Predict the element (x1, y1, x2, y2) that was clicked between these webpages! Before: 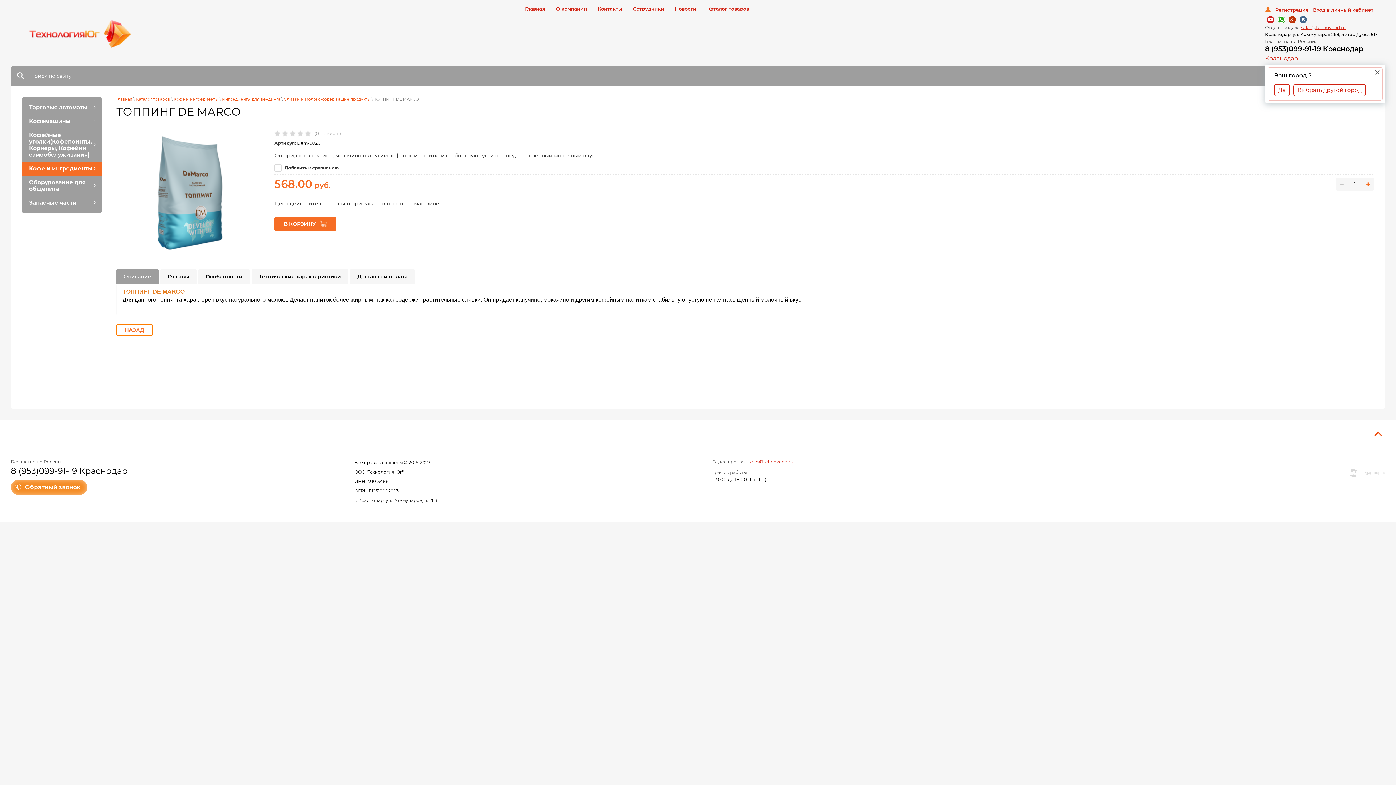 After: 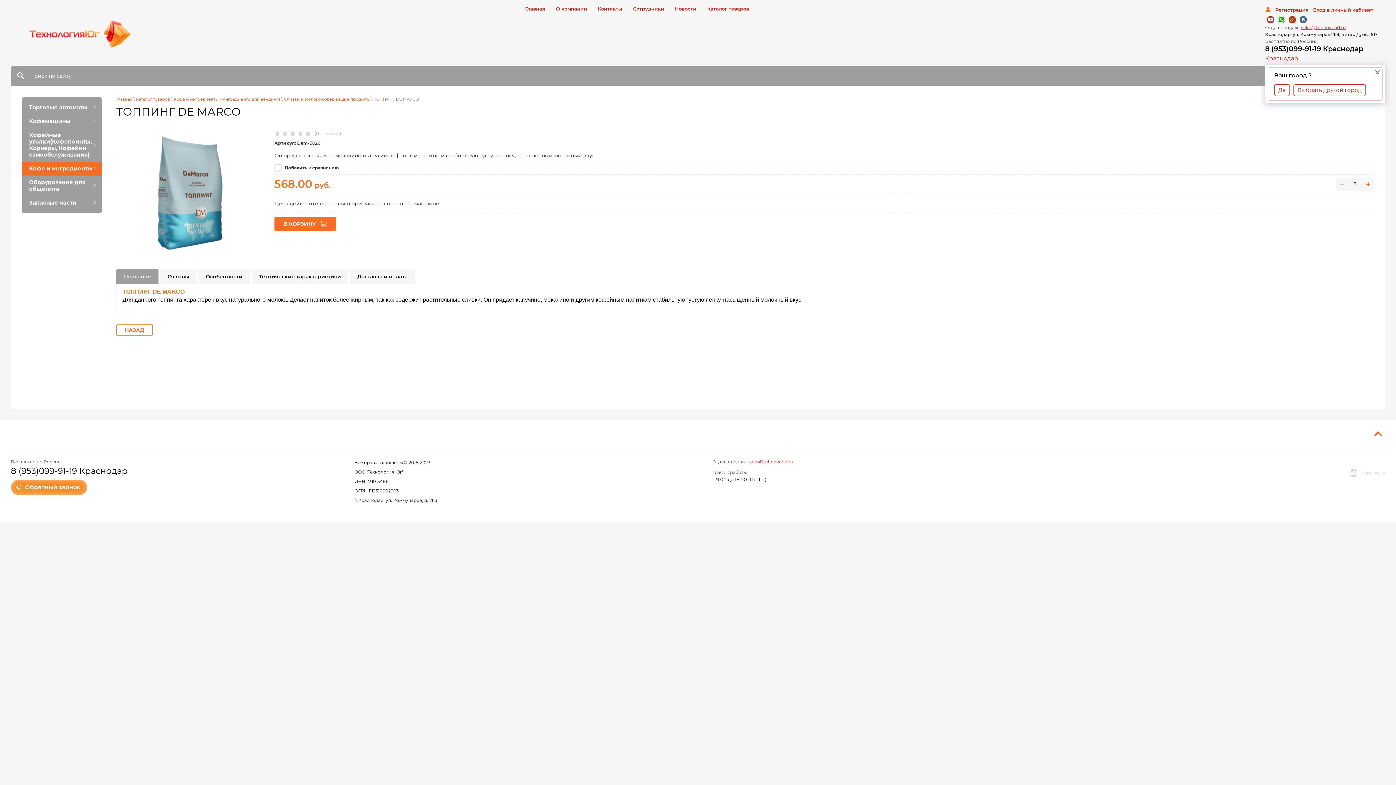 Action: bbox: (1362, 177, 1374, 190)